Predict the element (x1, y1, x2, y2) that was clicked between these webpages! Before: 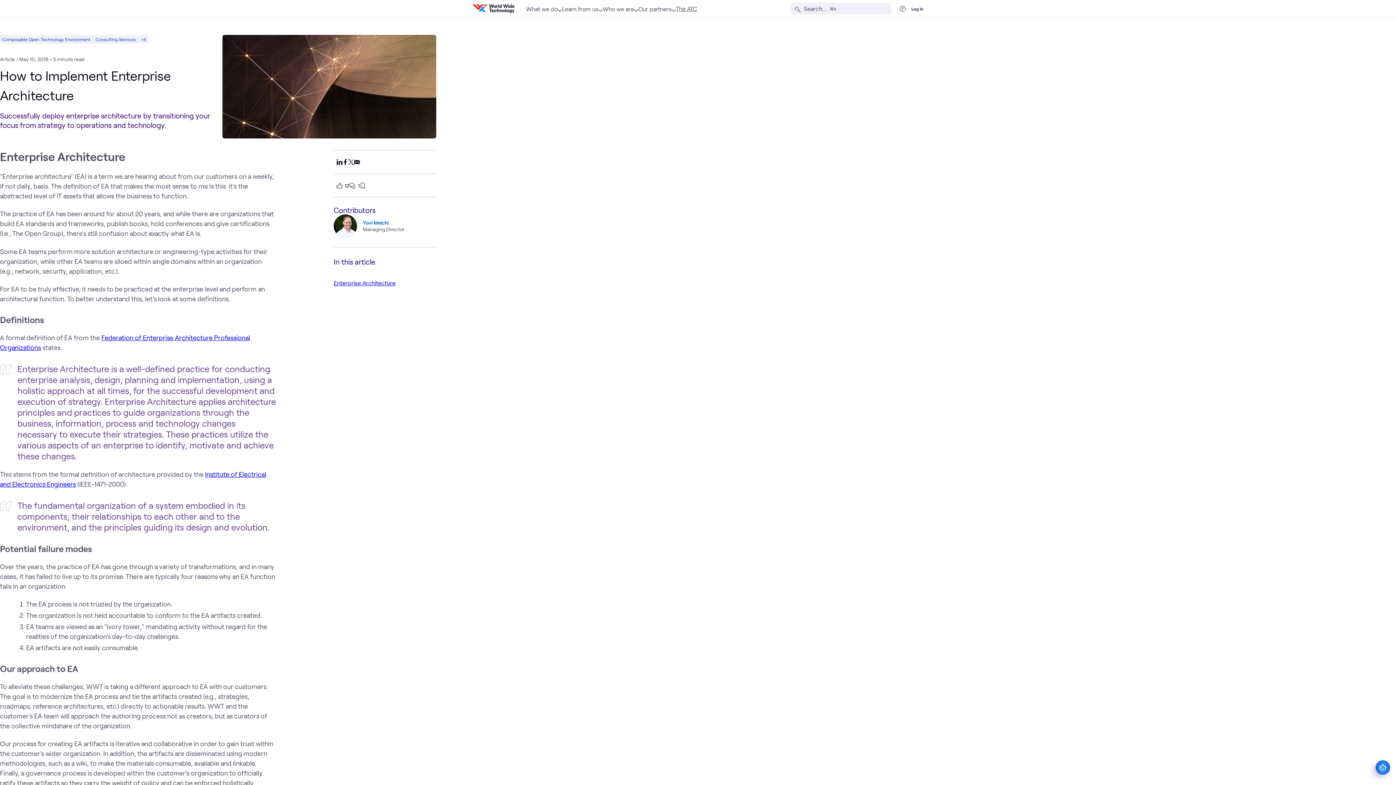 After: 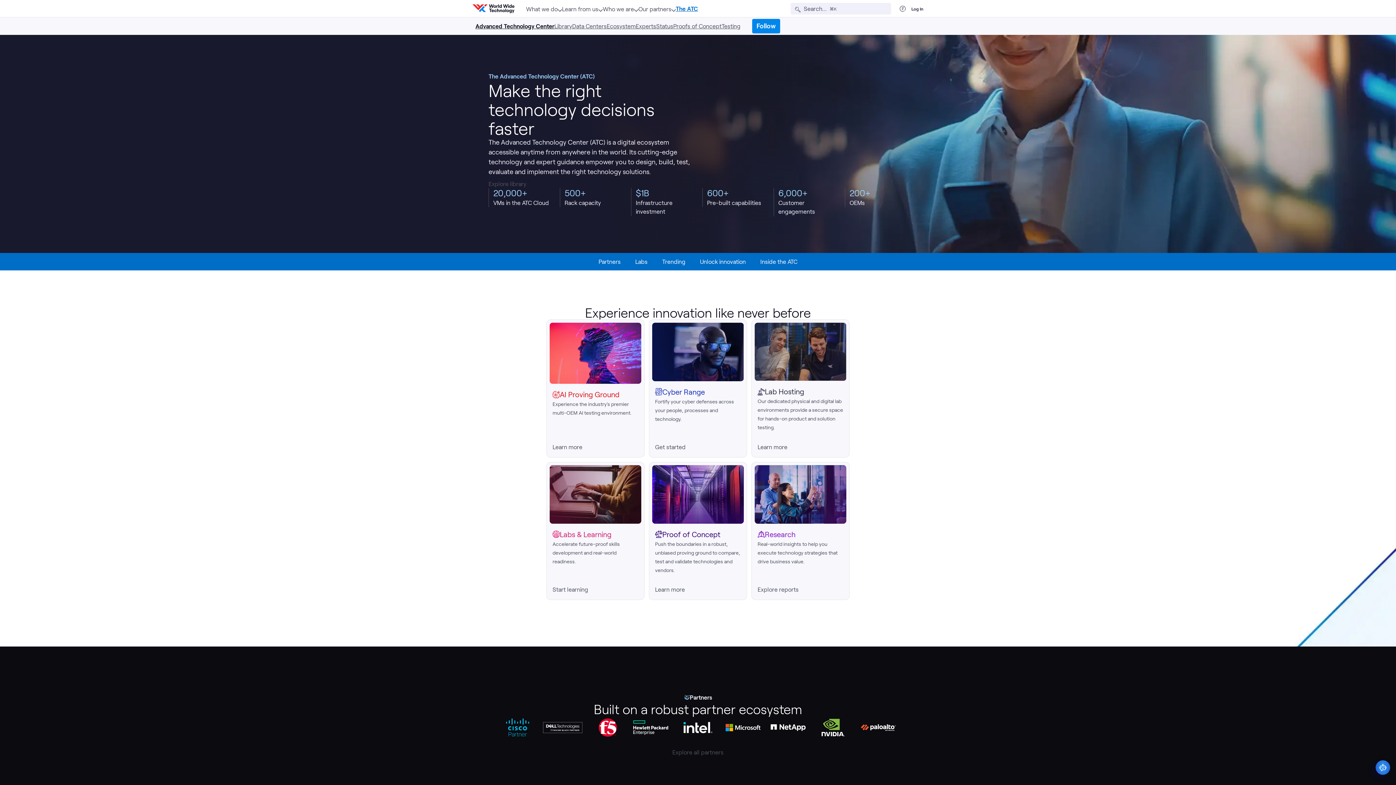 Action: bbox: (675, 4, 697, 13) label: The ATC